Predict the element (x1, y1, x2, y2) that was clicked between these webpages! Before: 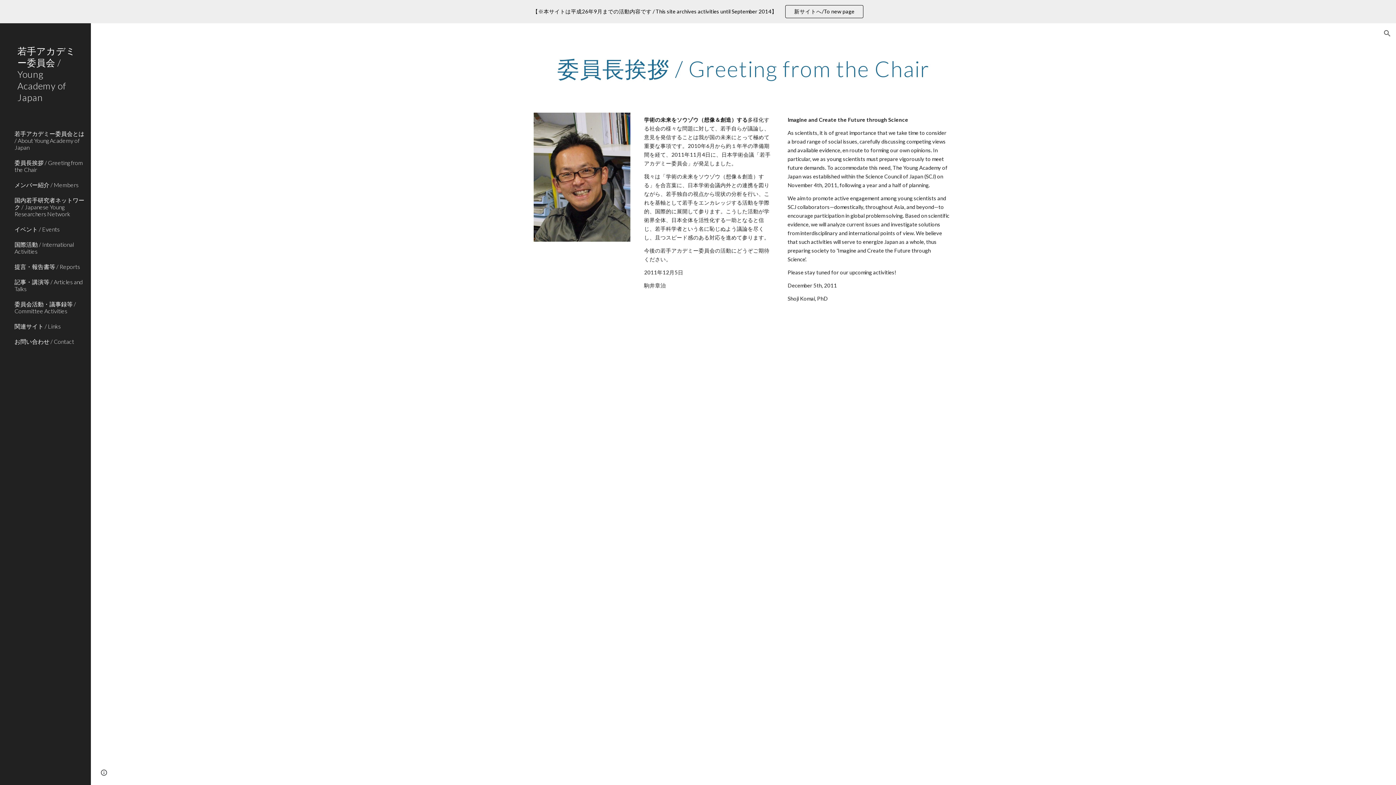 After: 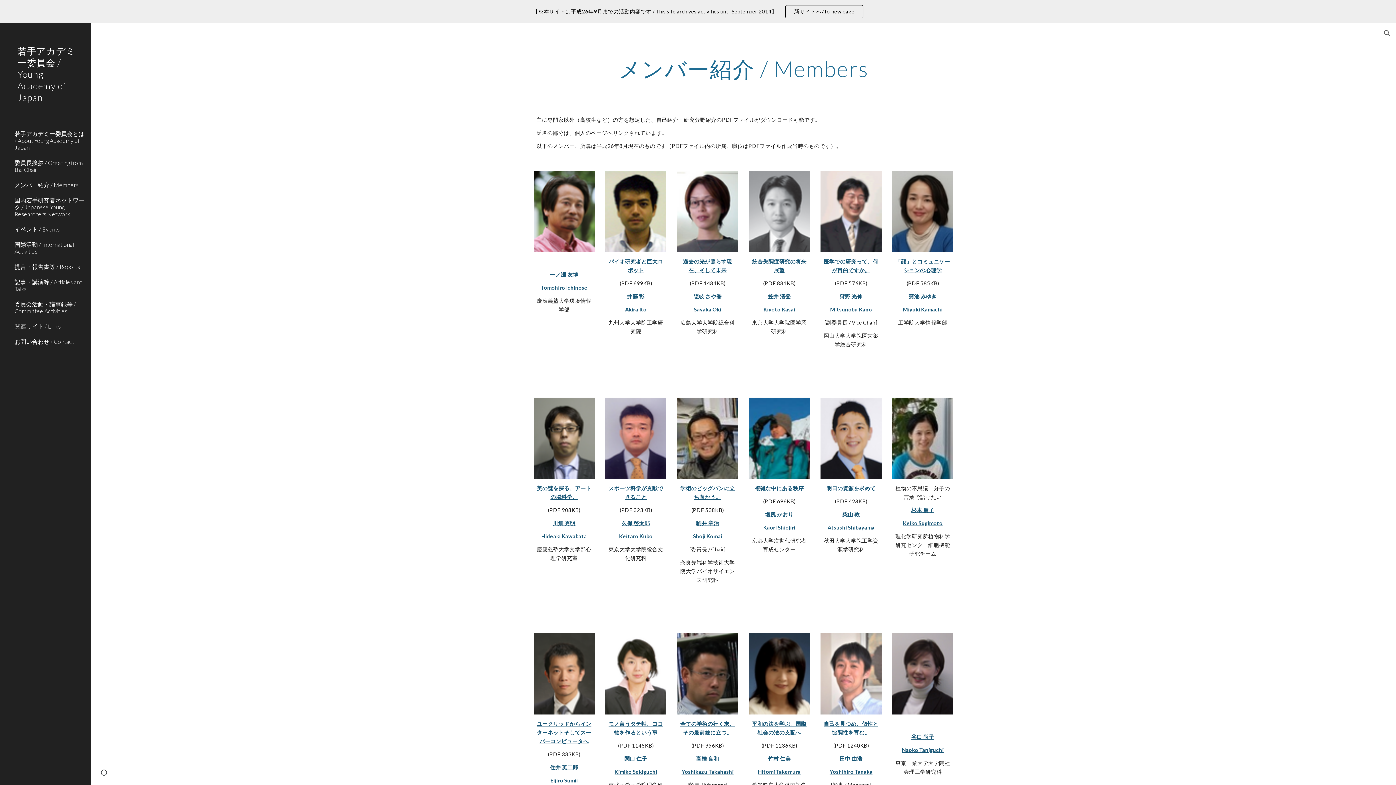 Action: bbox: (13, 177, 86, 192) label: メンバー紹介 / Members